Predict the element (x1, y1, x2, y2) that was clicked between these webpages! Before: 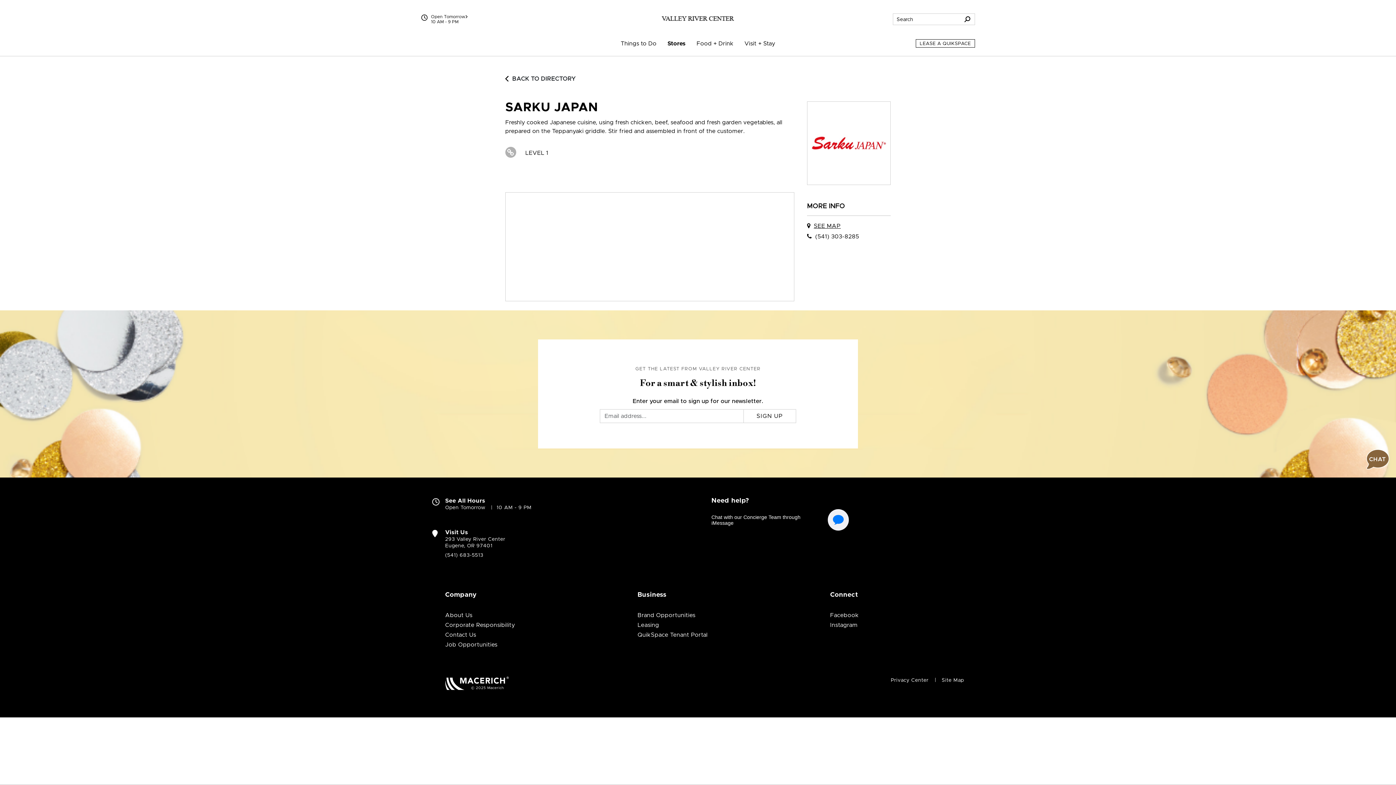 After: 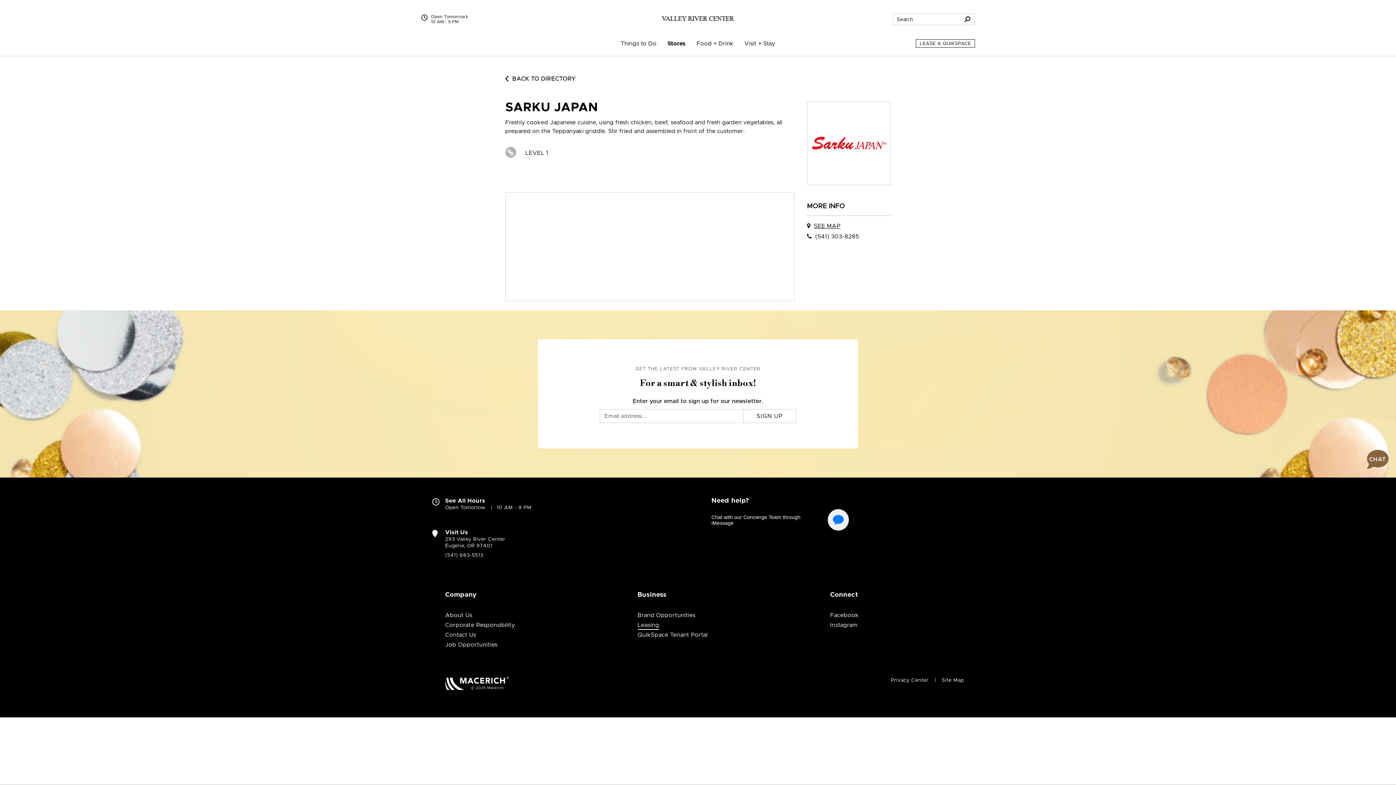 Action: label: Leasing (open in new window) bbox: (637, 622, 659, 628)